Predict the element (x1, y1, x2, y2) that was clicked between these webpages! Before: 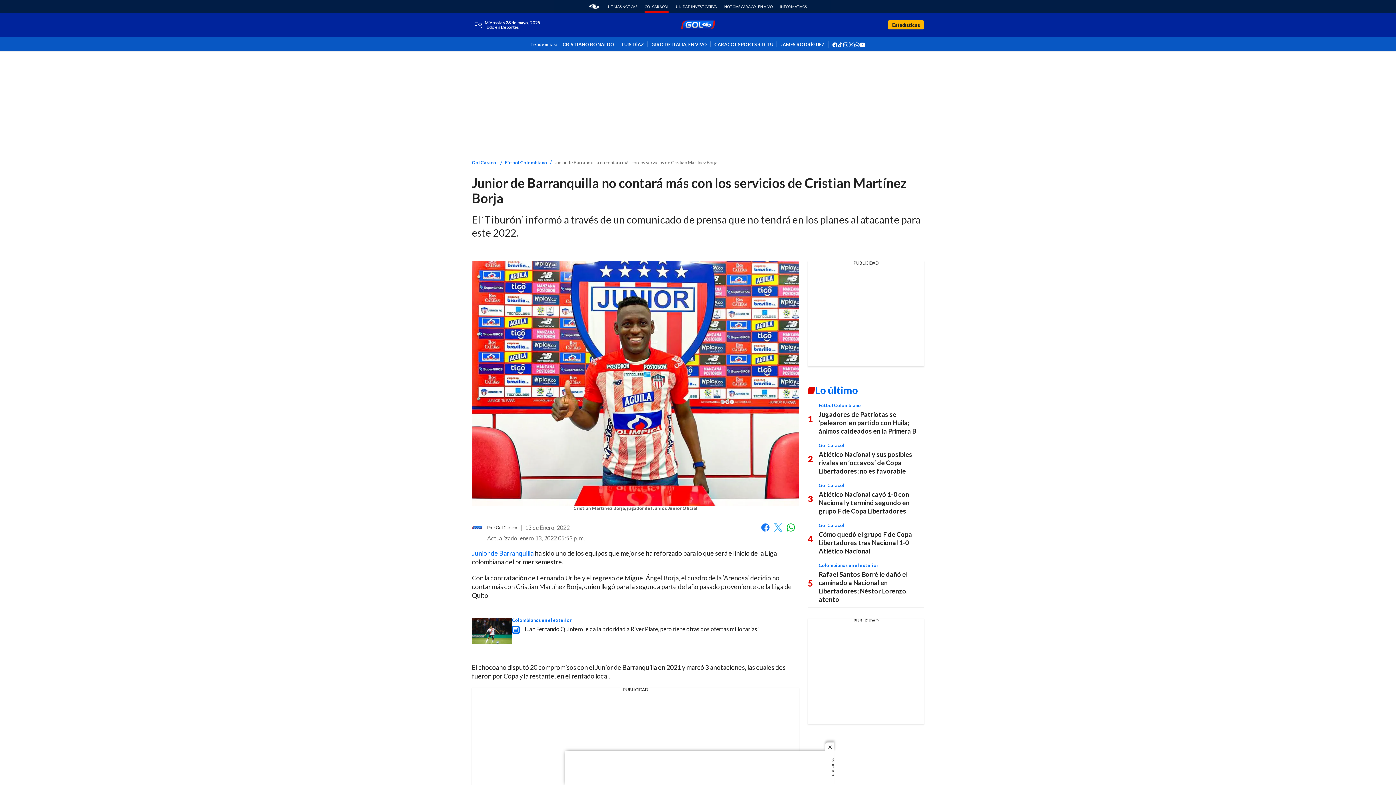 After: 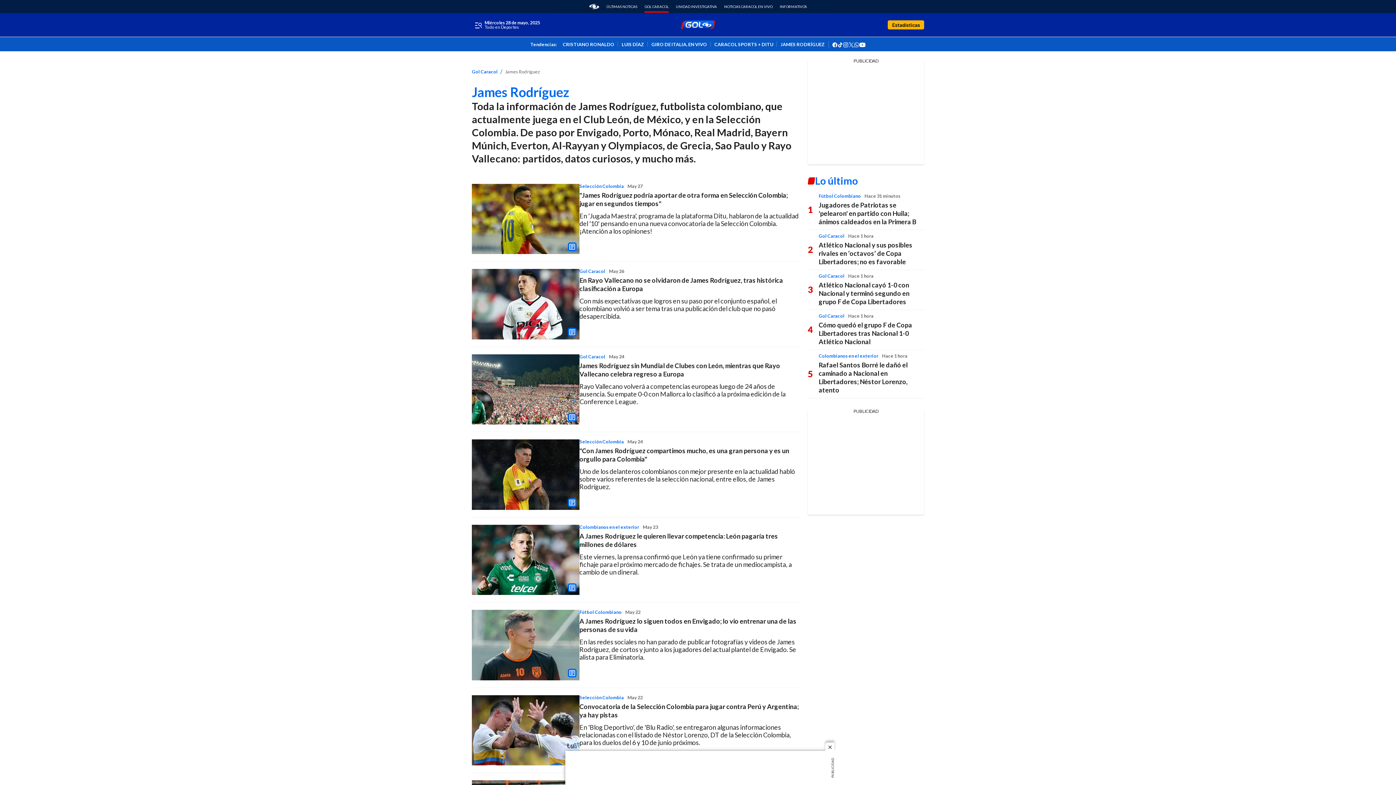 Action: bbox: (777, 41, 828, 46) label: JAMES RODRÍGUEZ